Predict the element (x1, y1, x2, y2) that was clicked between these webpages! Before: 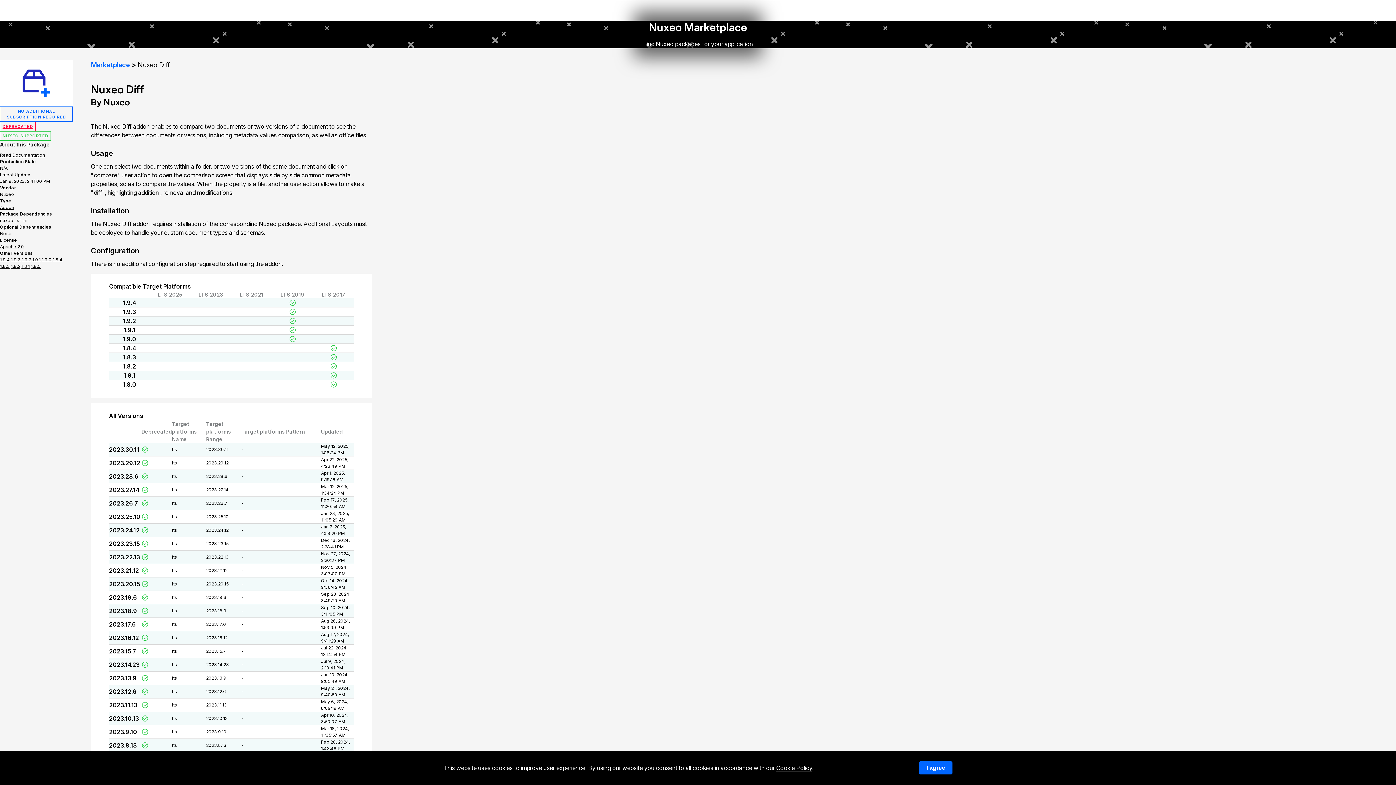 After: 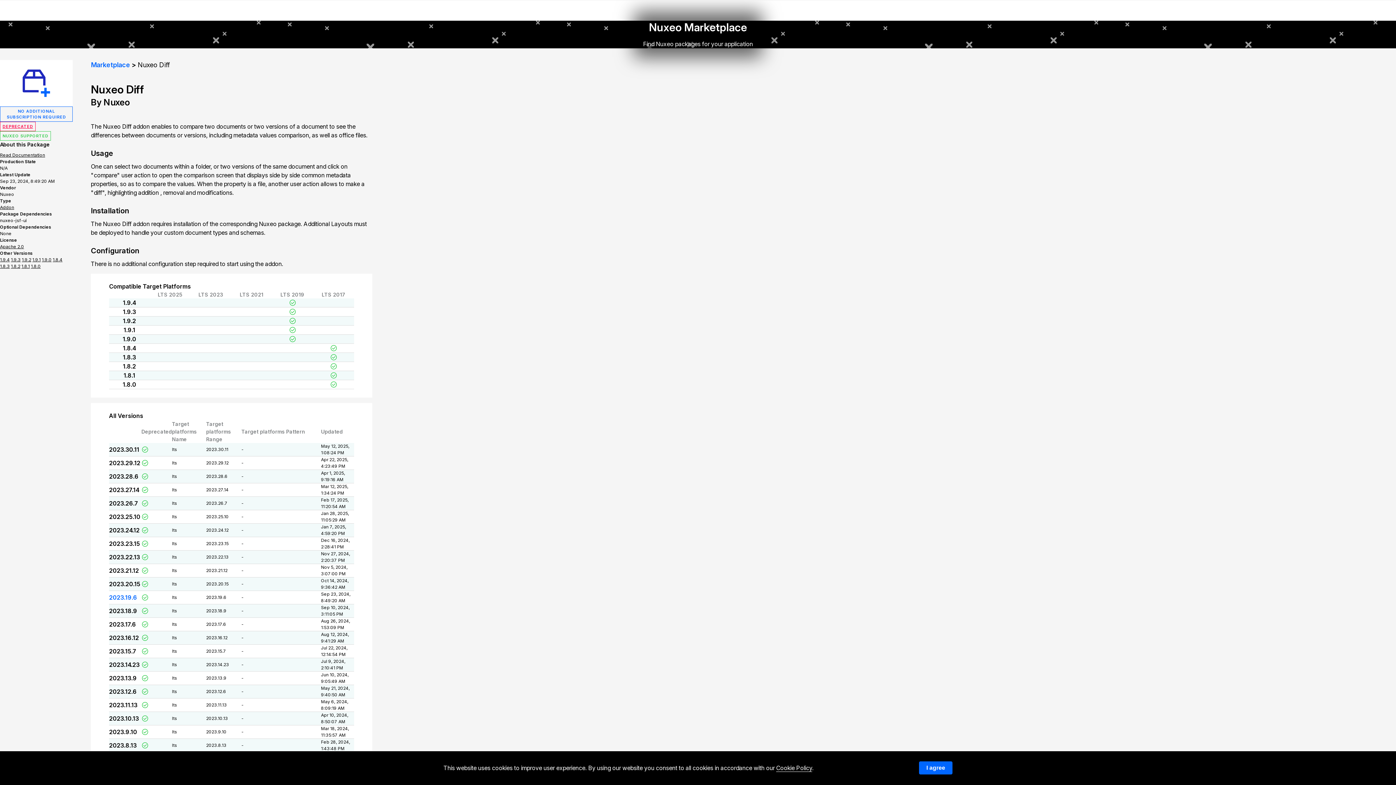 Action: label: 2023.19.6 bbox: (109, 594, 137, 601)